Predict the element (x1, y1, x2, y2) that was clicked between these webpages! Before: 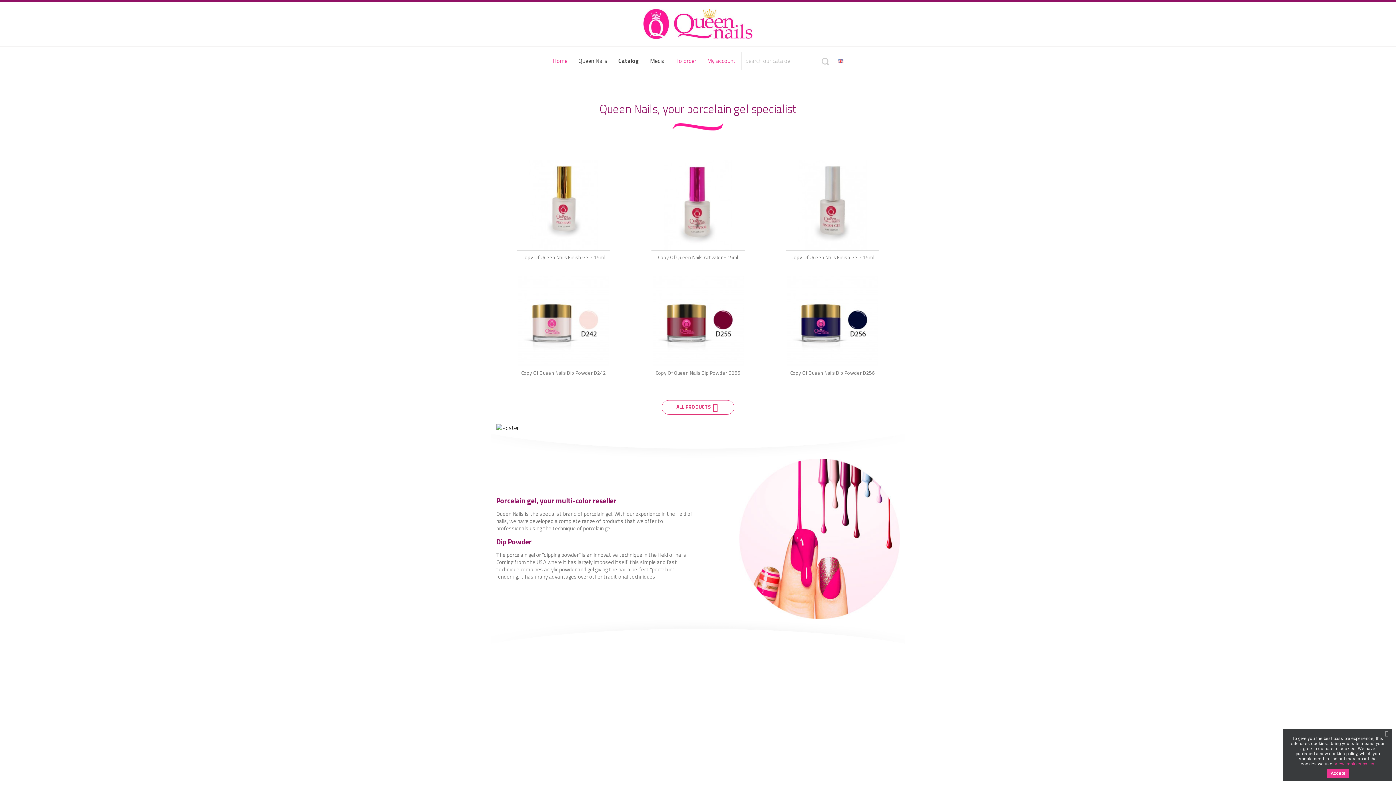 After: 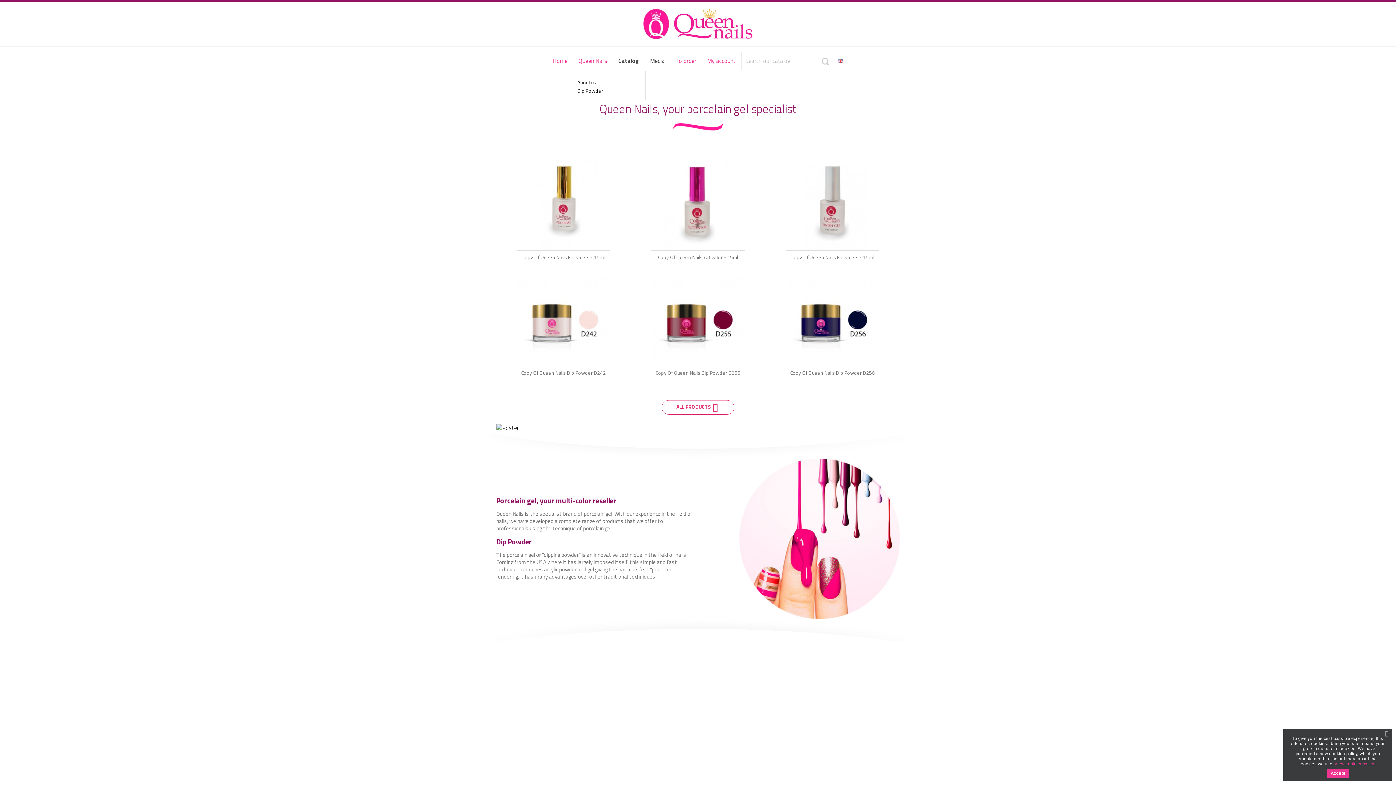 Action: label: Queen Nails bbox: (573, 50, 613, 70)